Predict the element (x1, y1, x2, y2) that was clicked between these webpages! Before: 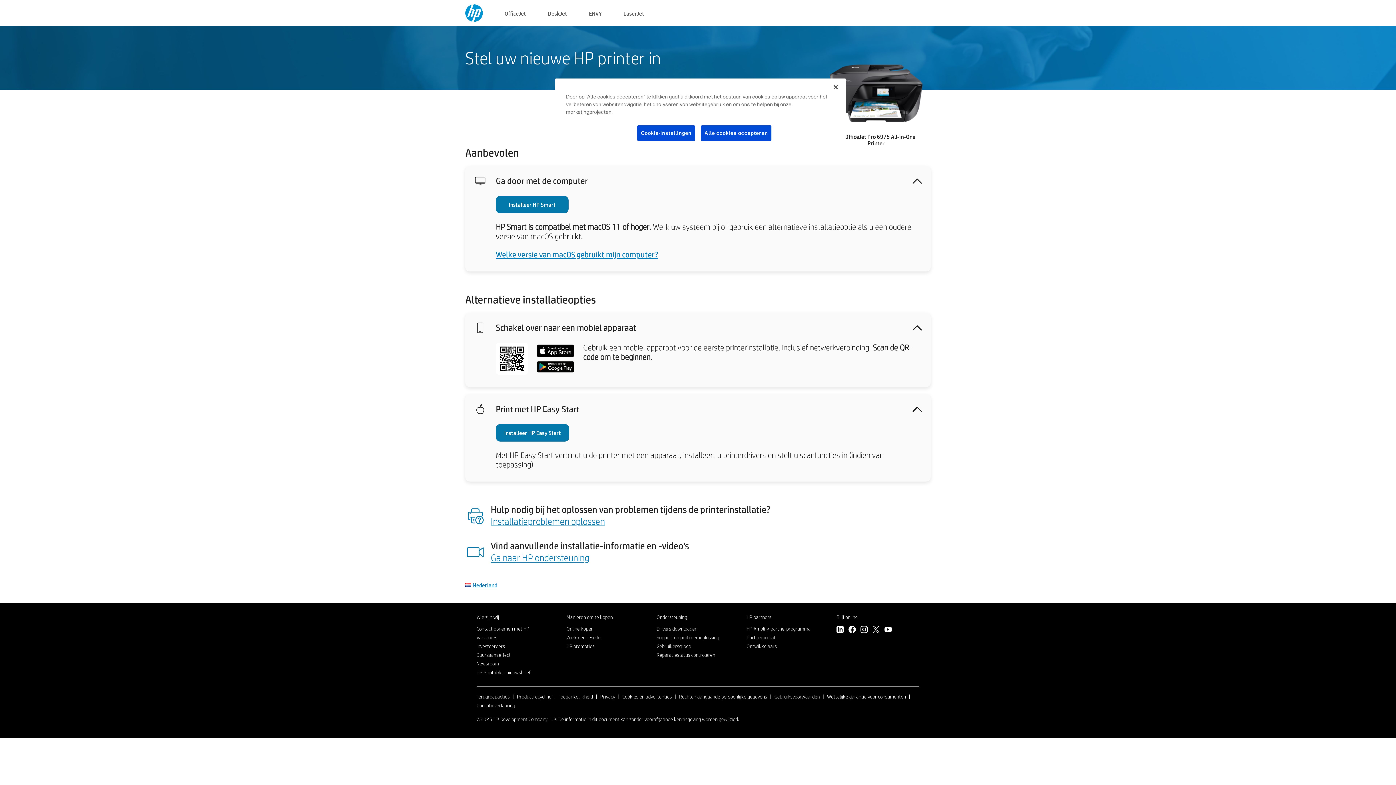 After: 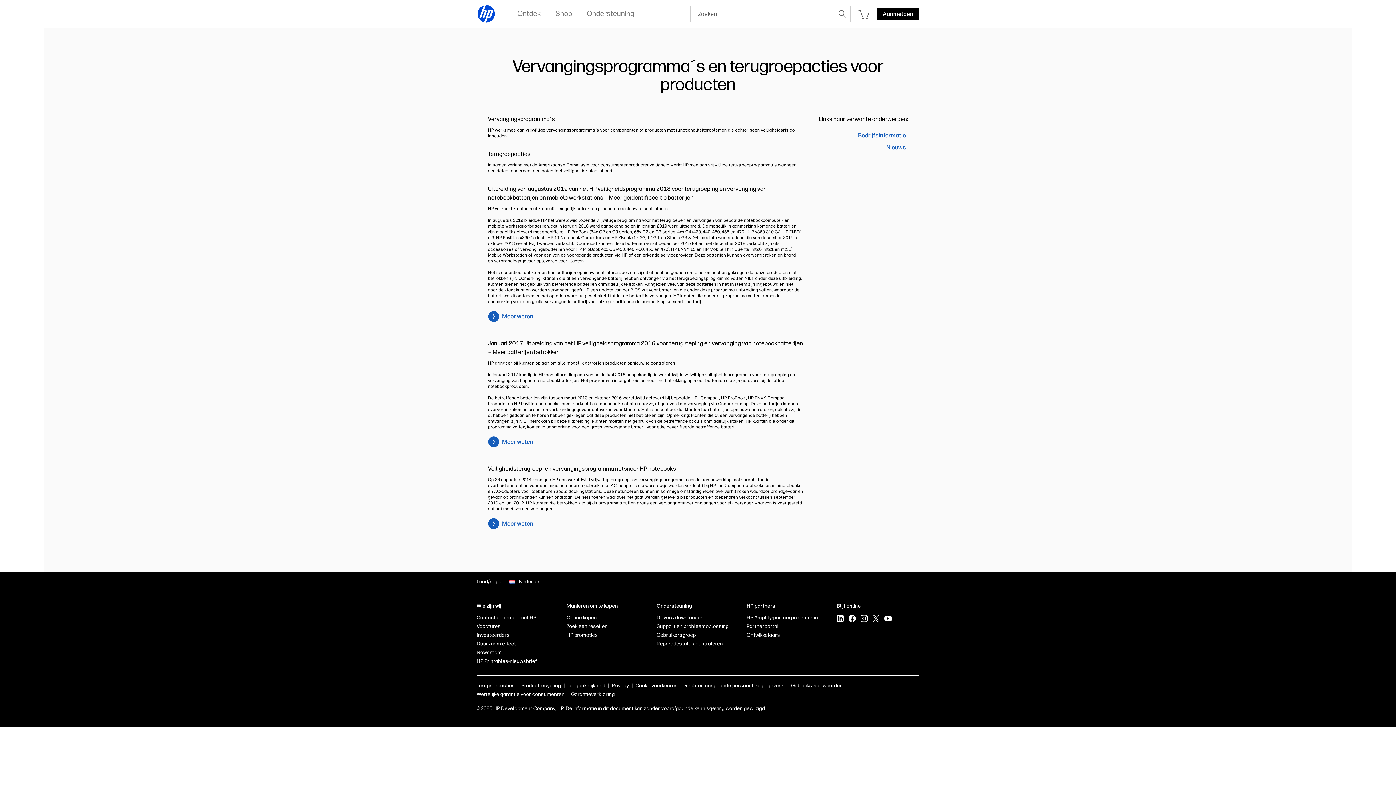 Action: label: Terugroepacties bbox: (476, 693, 509, 700)